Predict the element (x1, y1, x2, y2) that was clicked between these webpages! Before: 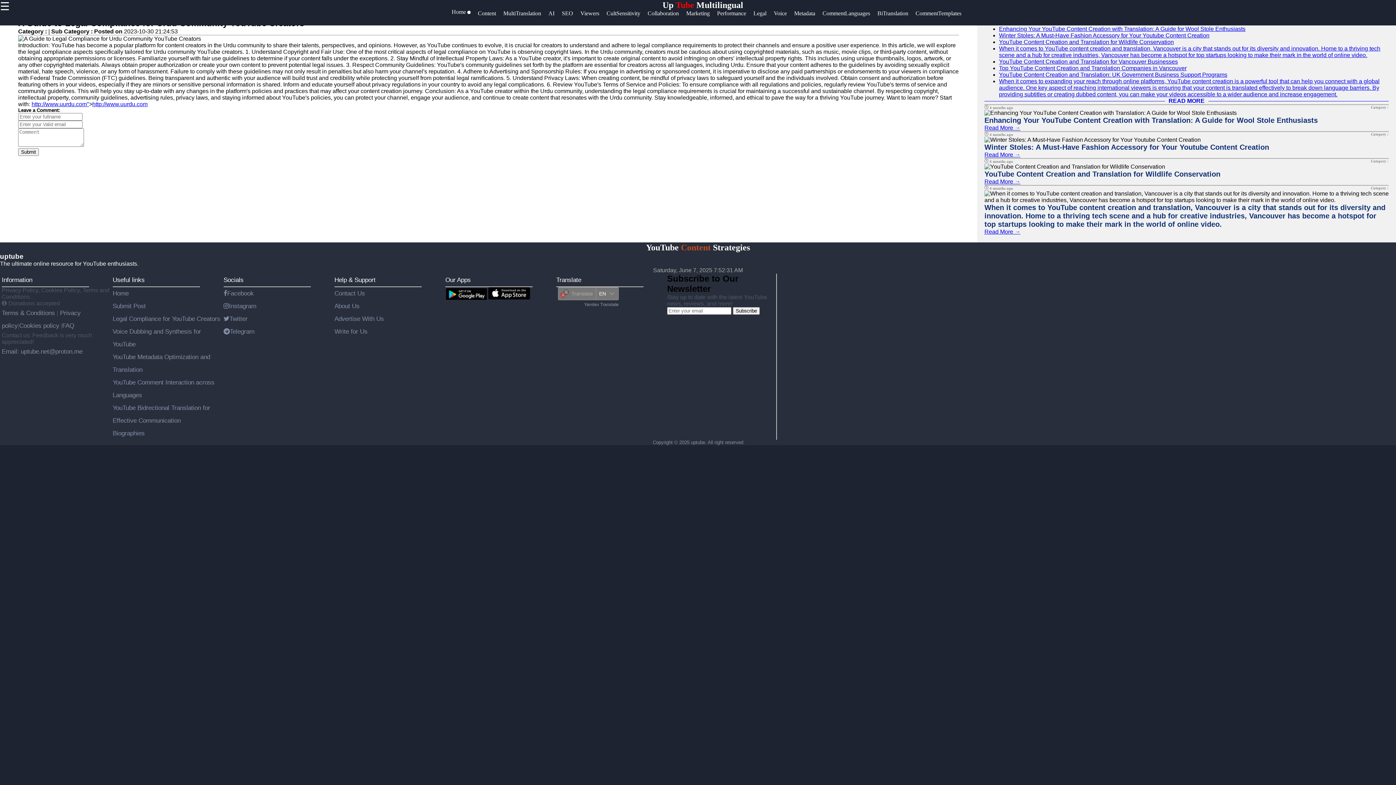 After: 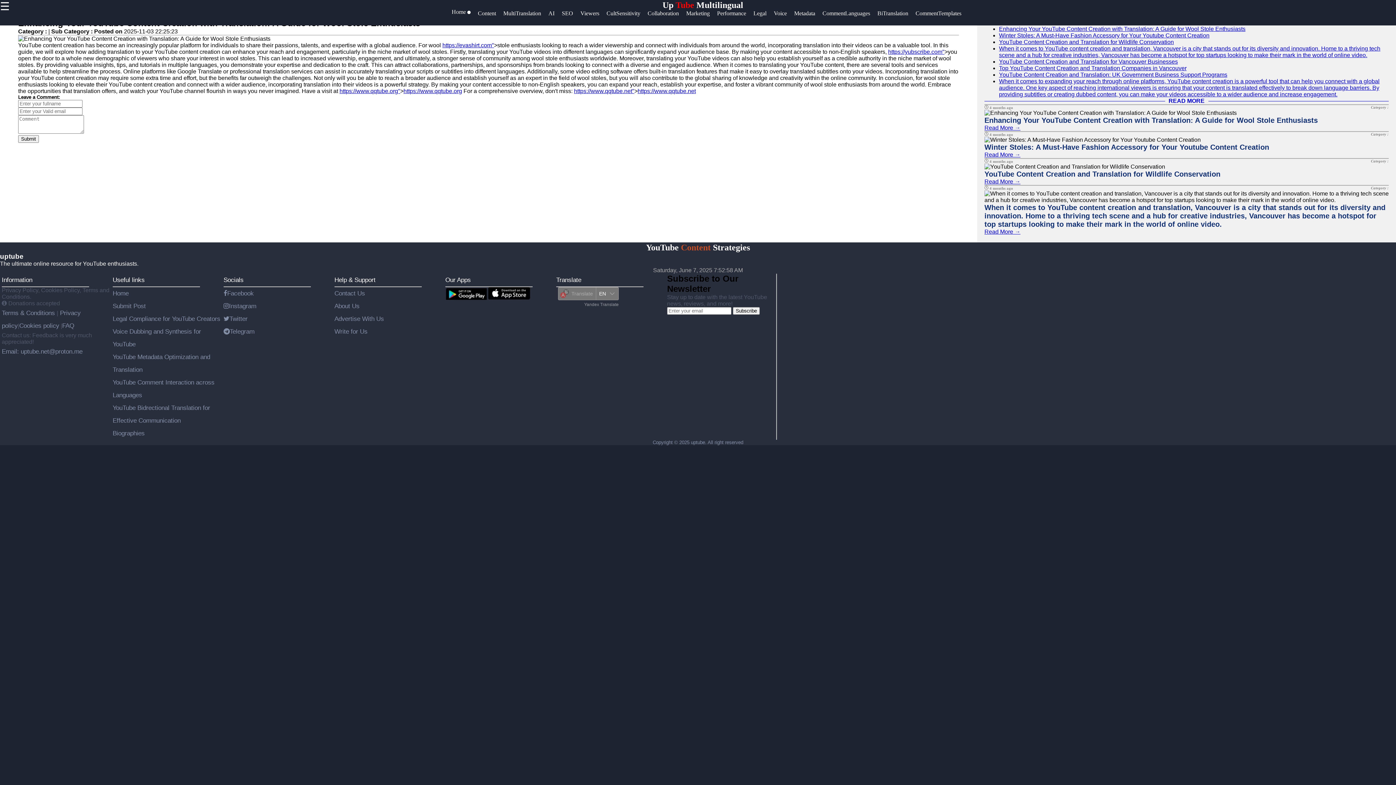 Action: label: Read More → bbox: (984, 124, 1020, 130)